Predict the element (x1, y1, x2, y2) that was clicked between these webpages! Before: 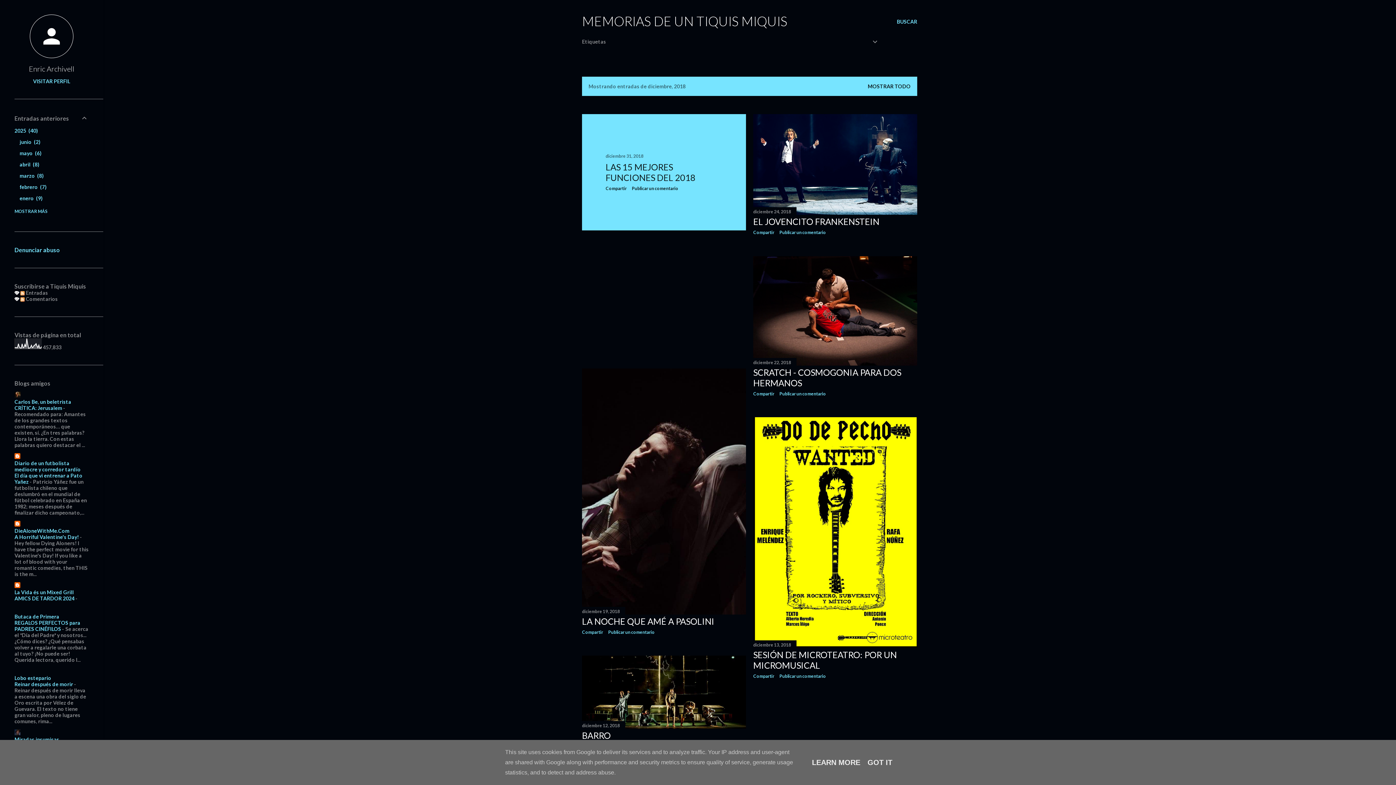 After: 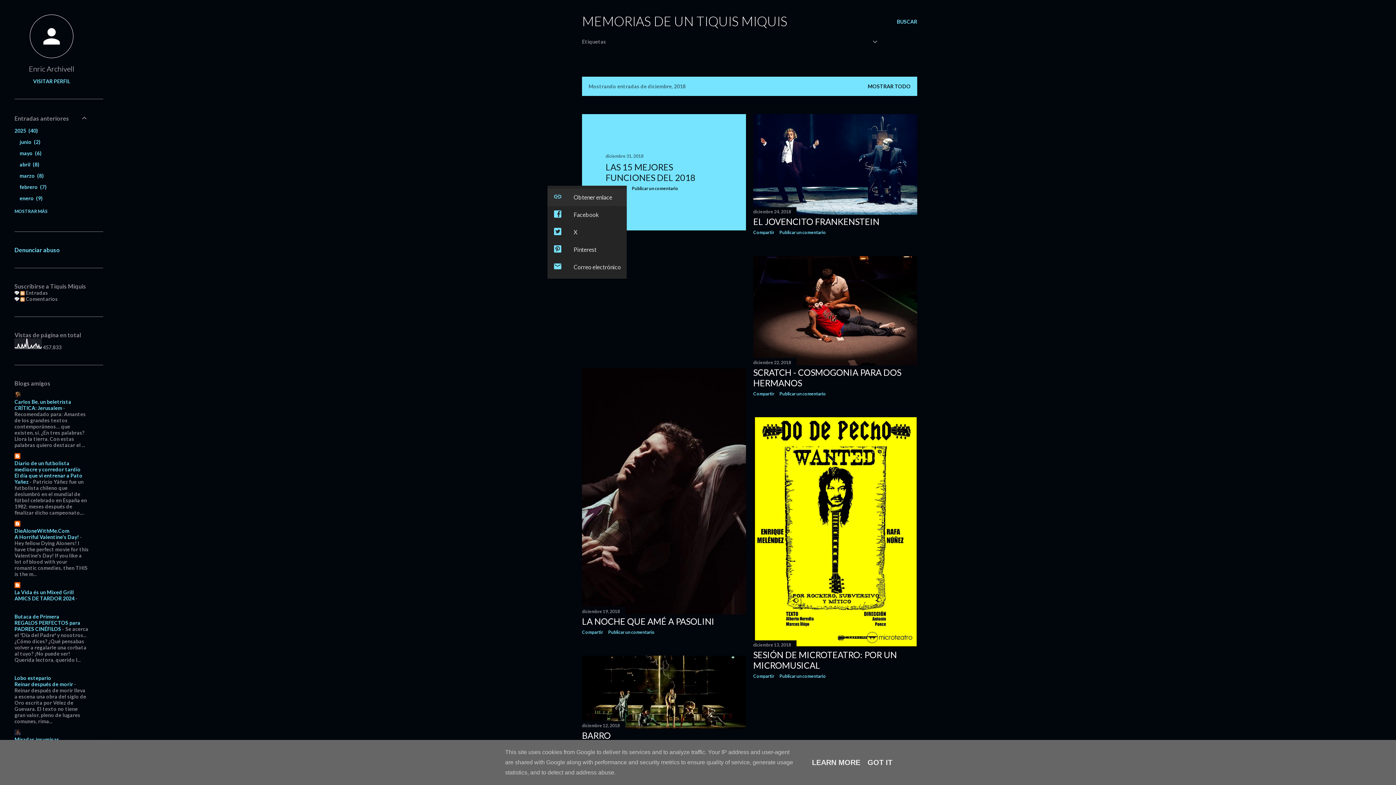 Action: label: Compartir bbox: (605, 185, 626, 191)